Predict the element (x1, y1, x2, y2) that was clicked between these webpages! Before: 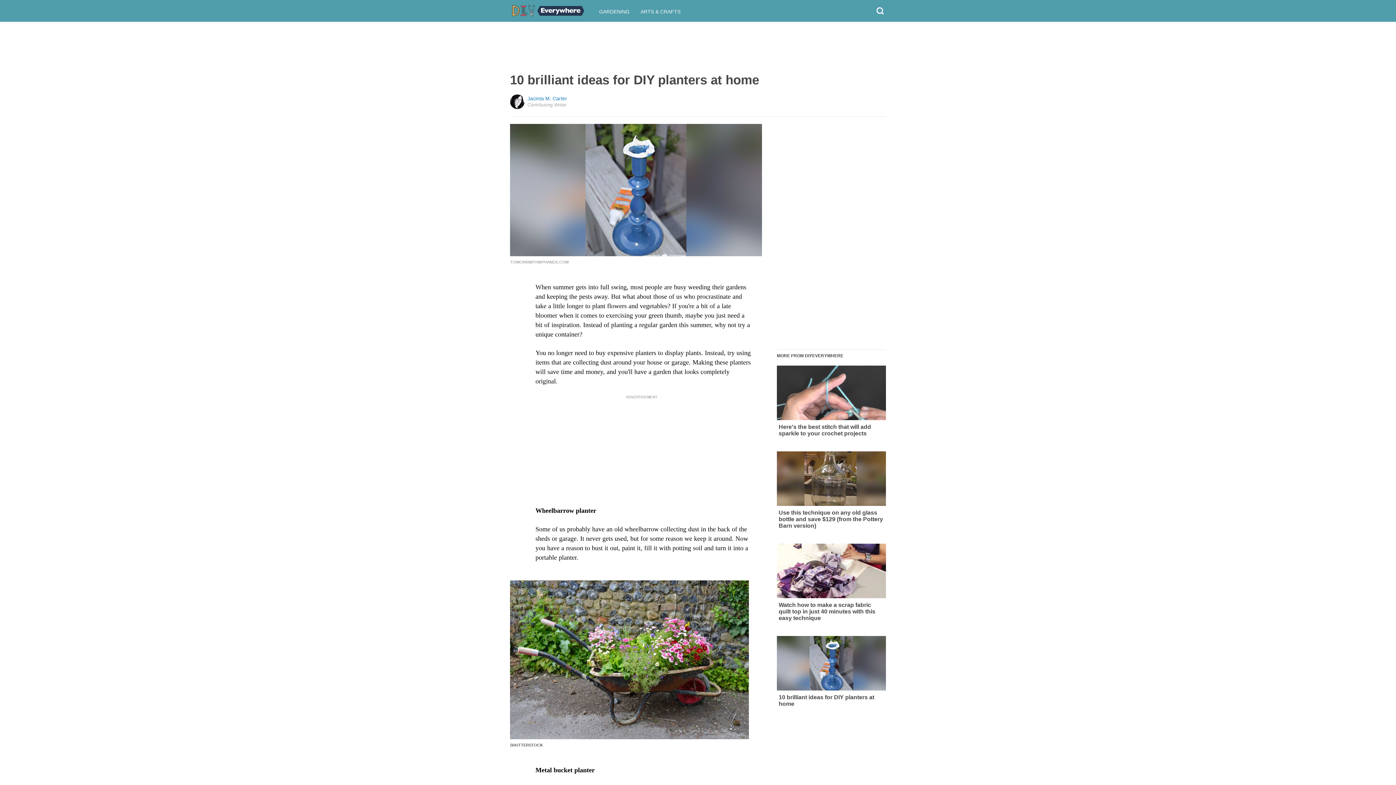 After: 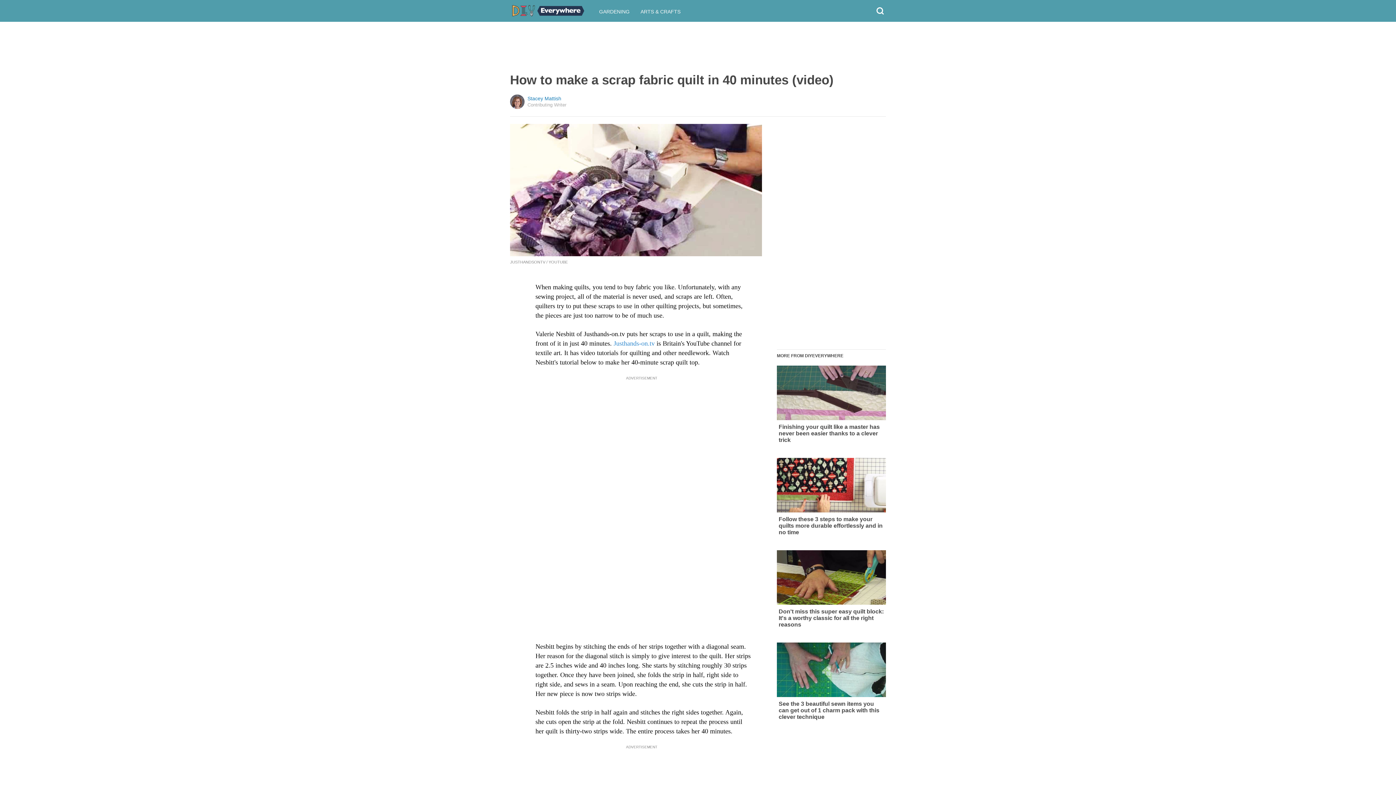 Action: bbox: (777, 544, 886, 621) label: Watch how to make a scrap fabric quilt top in just 40 minutes with this easy technique